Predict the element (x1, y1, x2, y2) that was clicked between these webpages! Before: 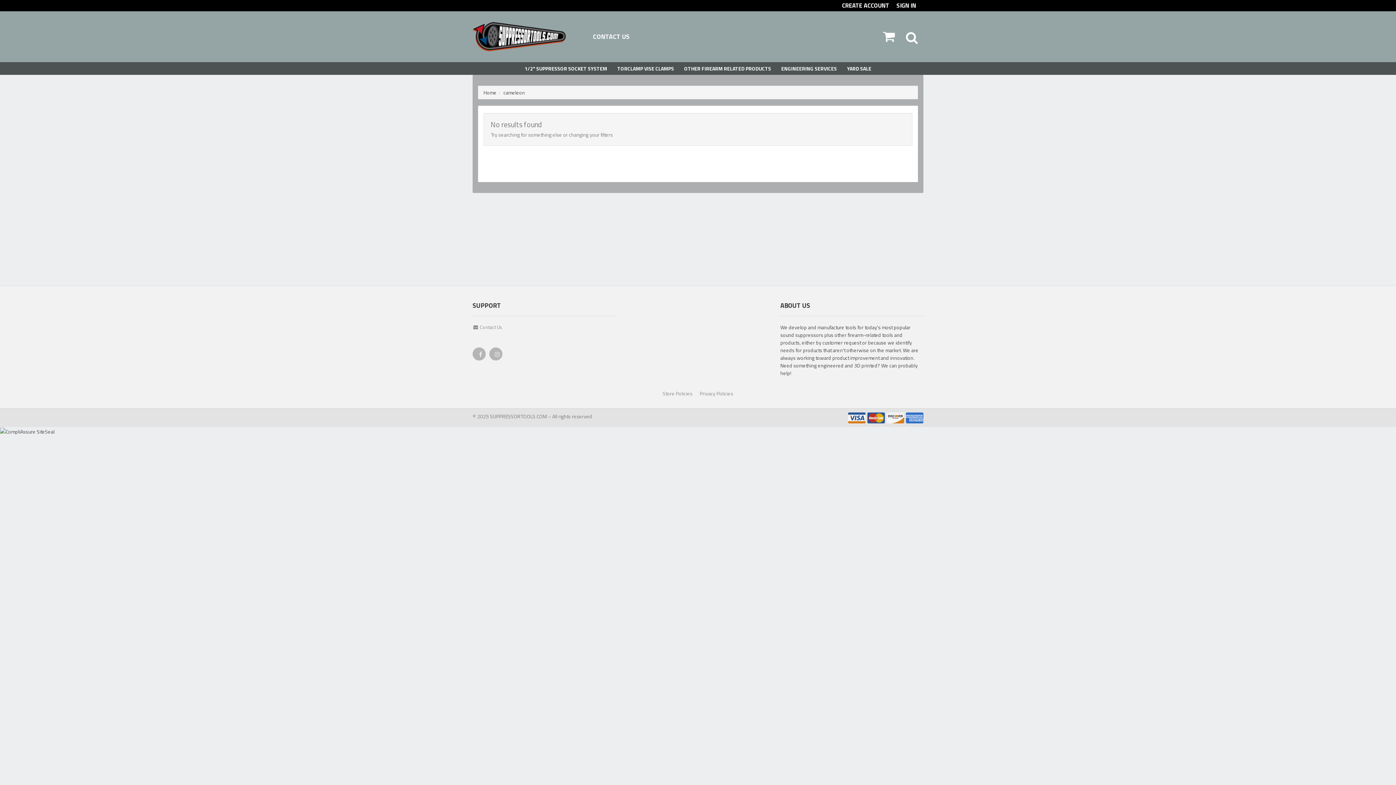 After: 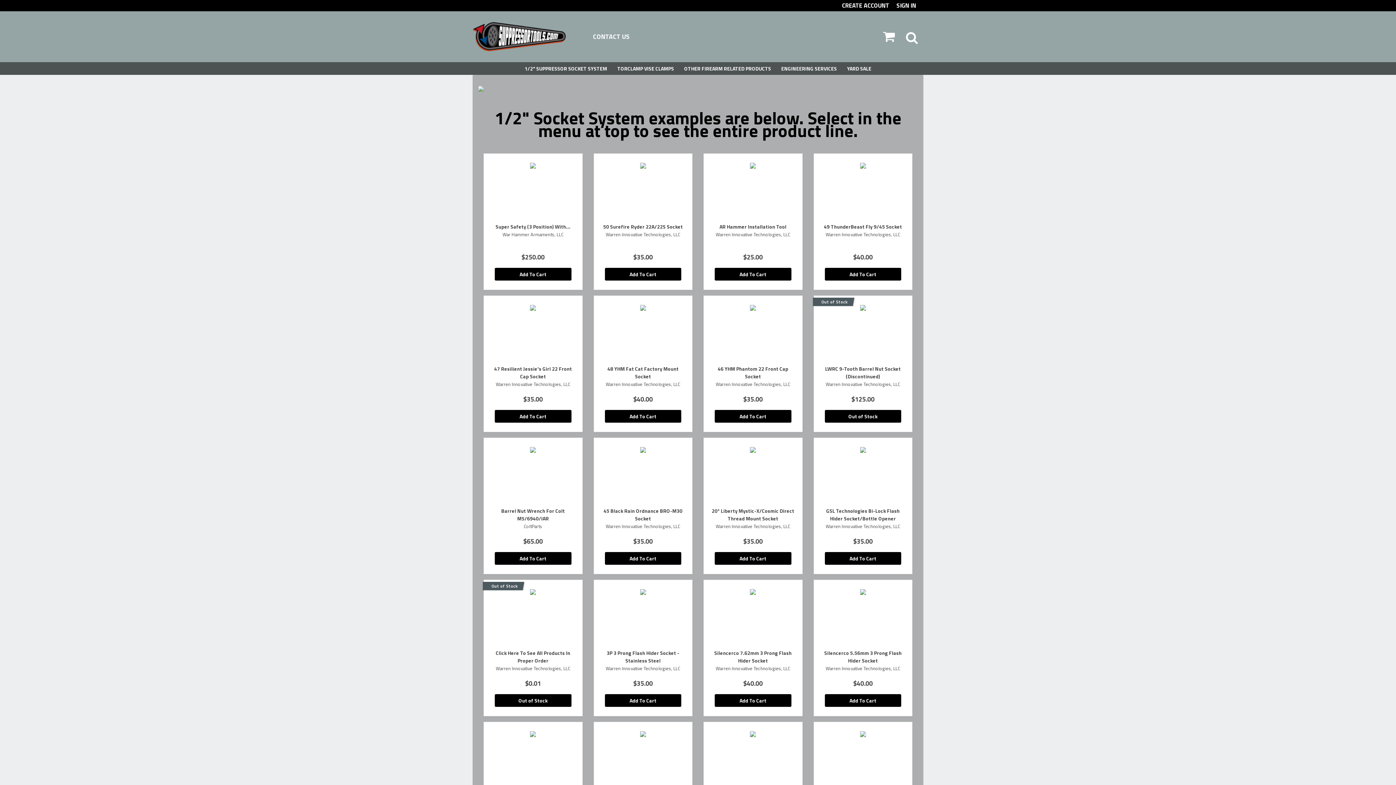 Action: bbox: (472, 32, 587, 39)